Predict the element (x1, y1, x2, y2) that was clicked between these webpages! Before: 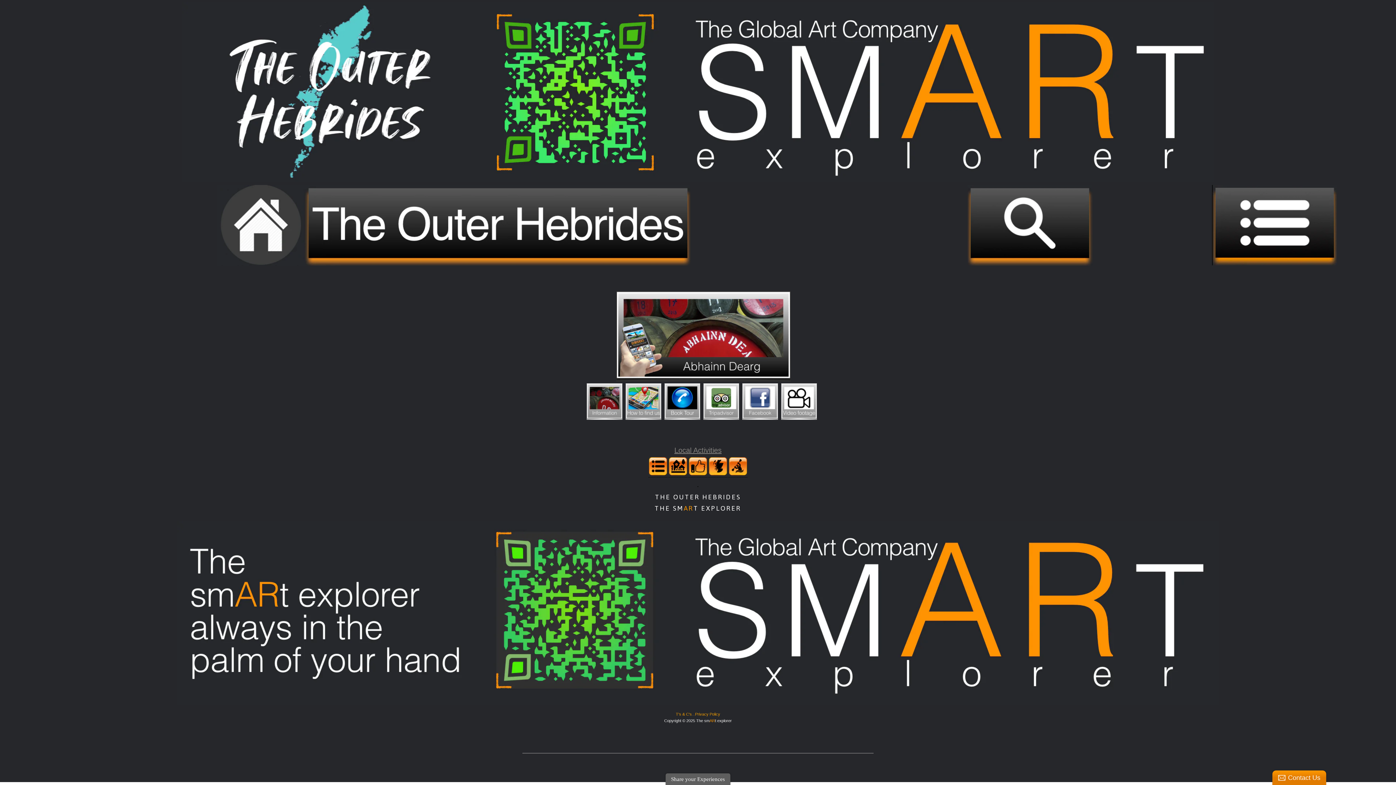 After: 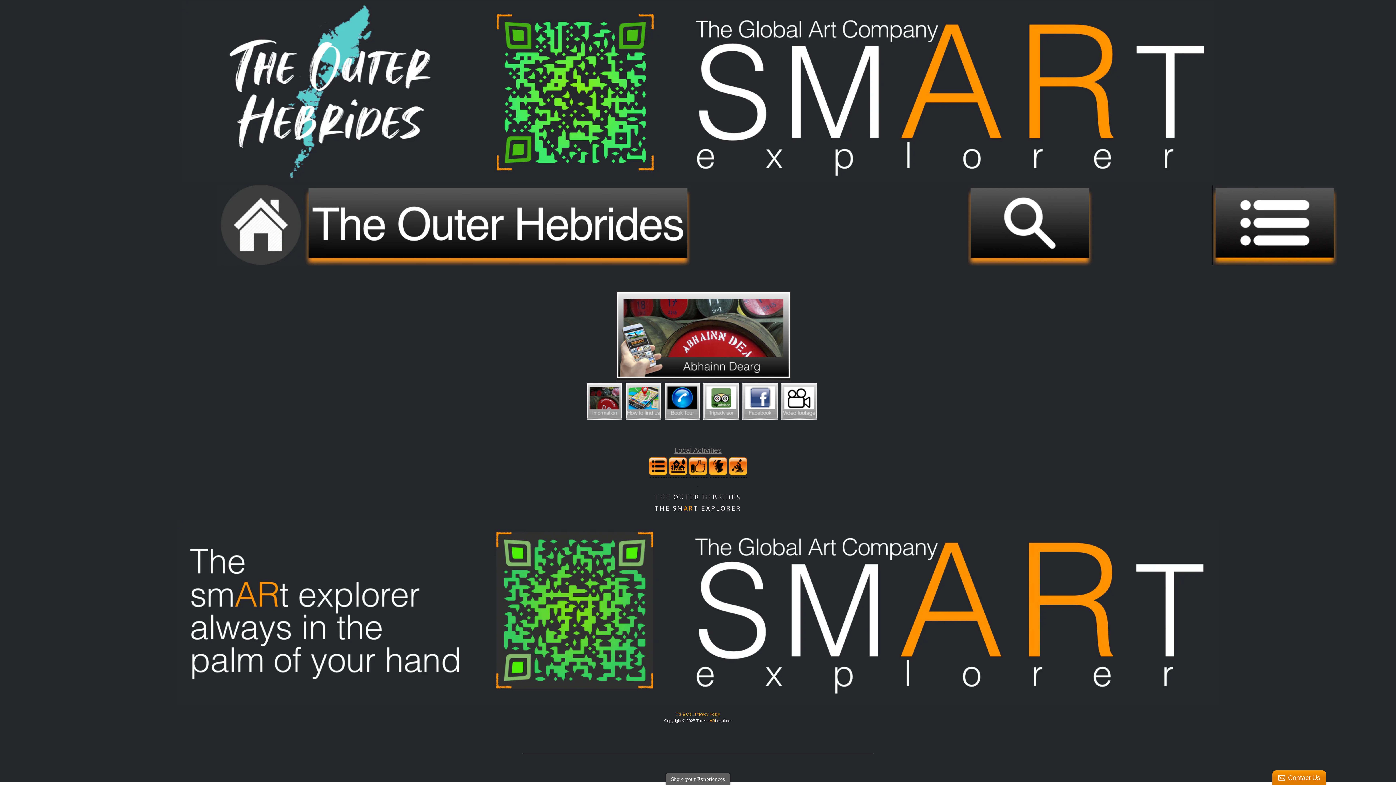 Action: bbox: (695, 712, 720, 717) label: Privacy Policy